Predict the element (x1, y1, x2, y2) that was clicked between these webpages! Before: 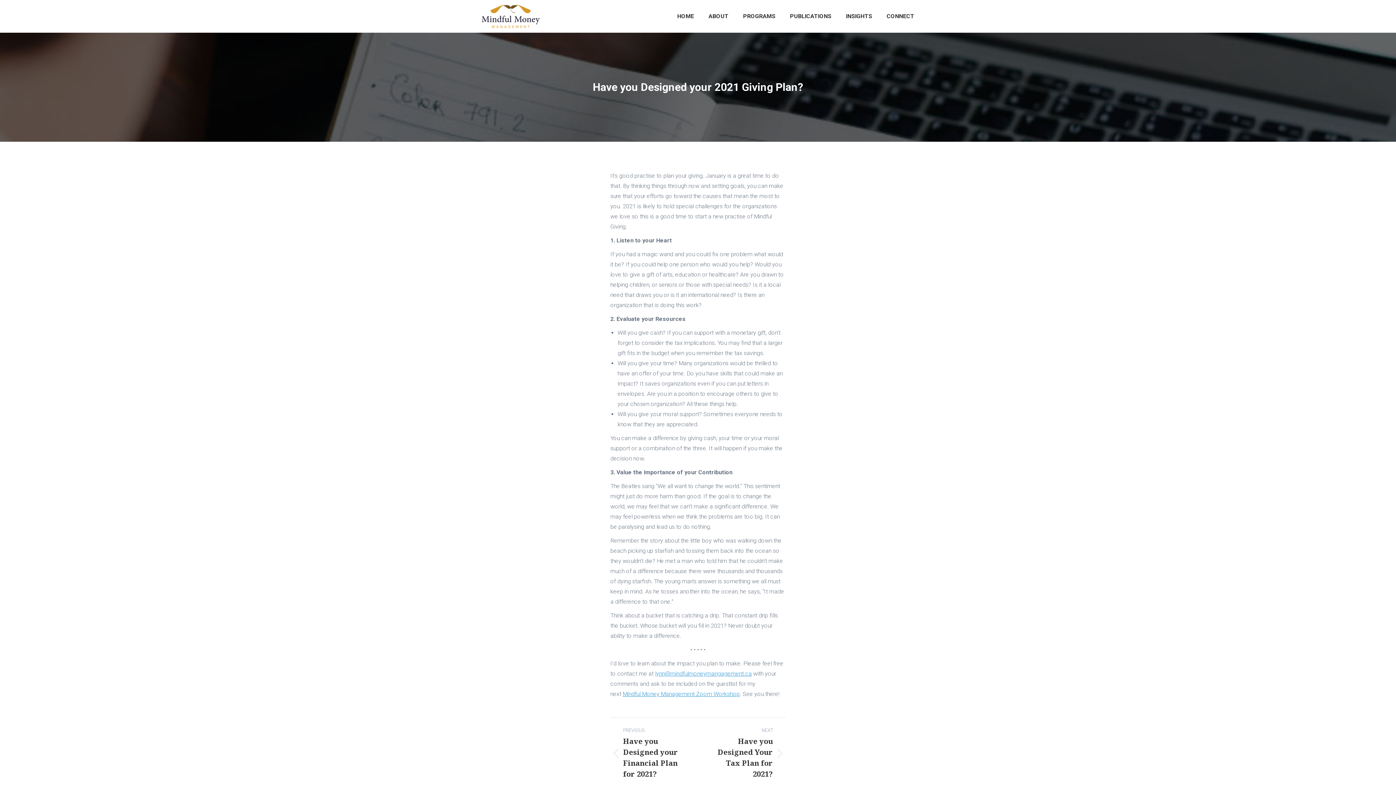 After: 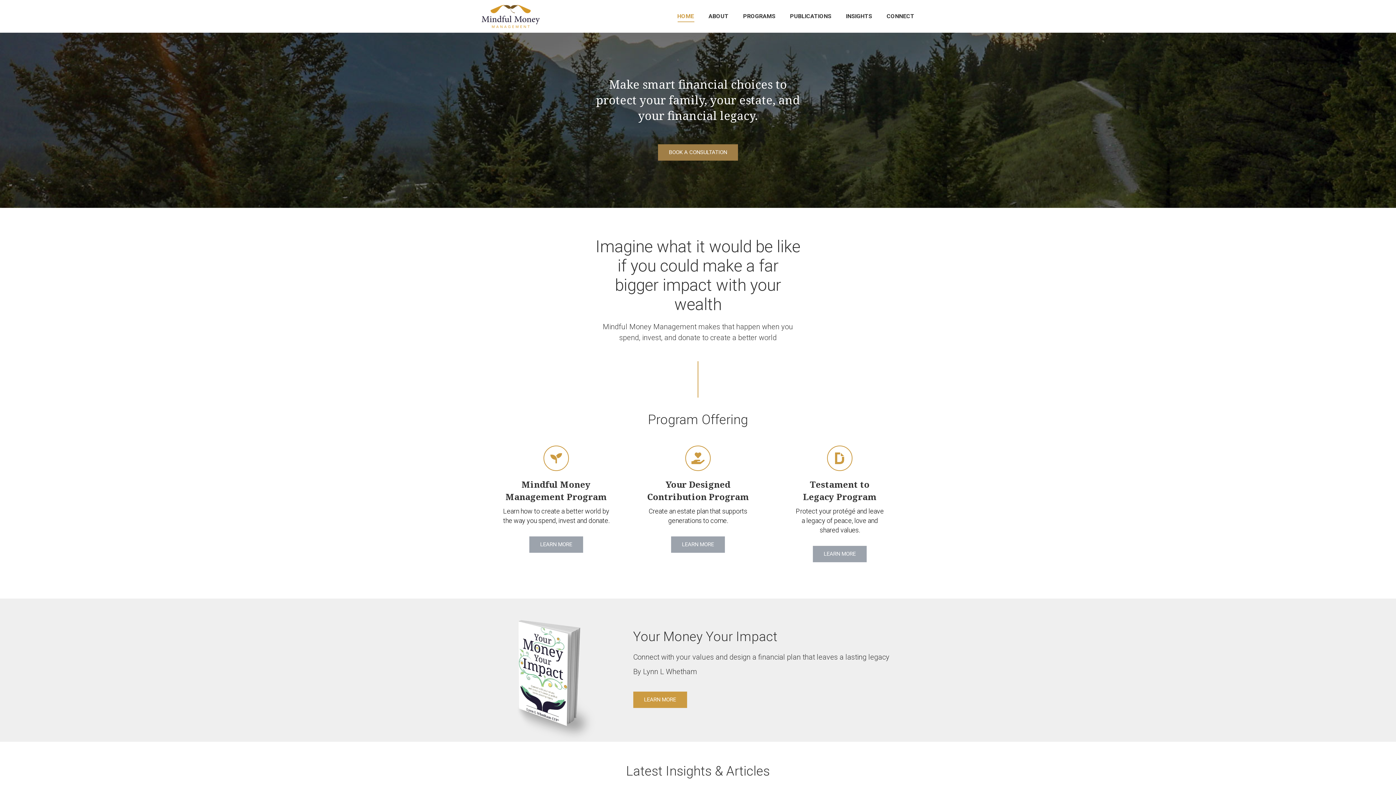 Action: bbox: (677, 11, 694, 21) label: HOME